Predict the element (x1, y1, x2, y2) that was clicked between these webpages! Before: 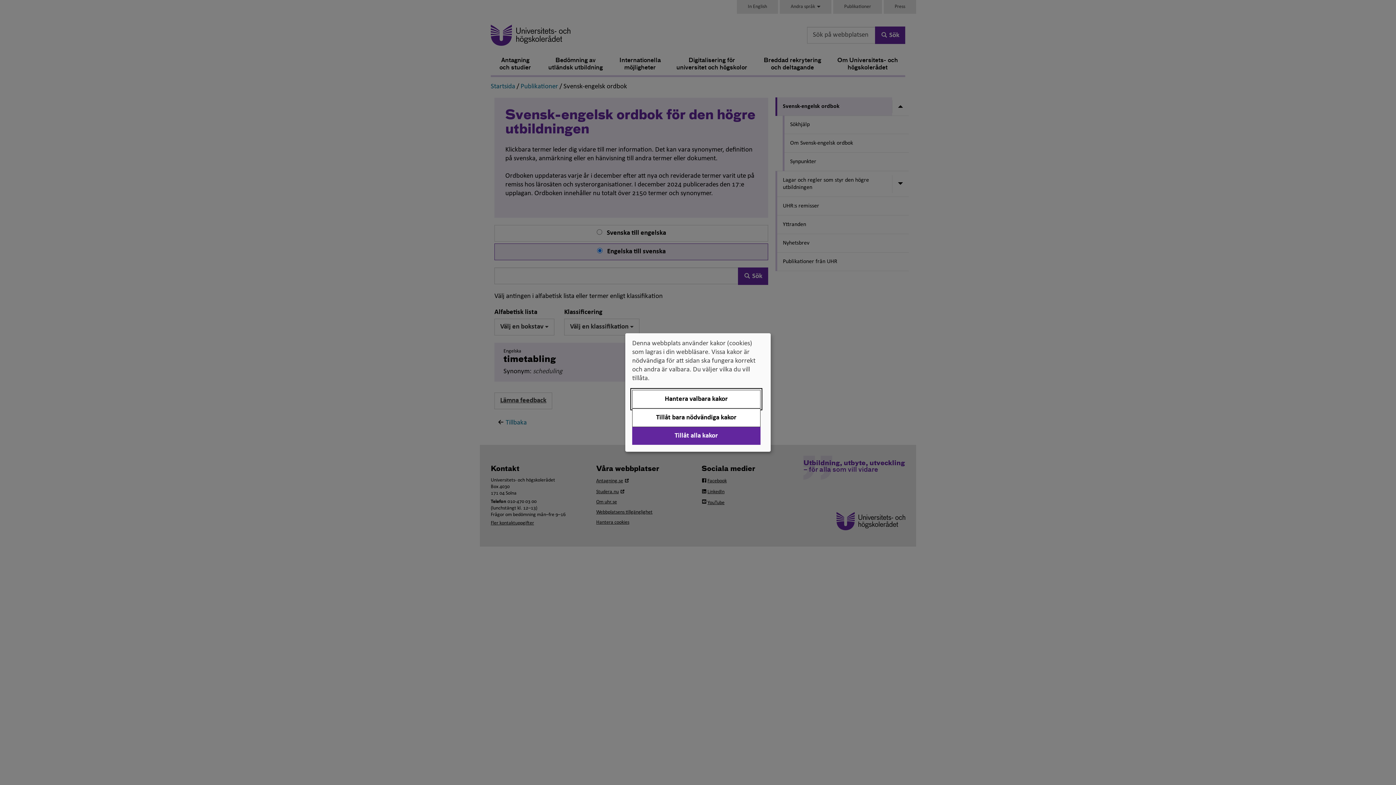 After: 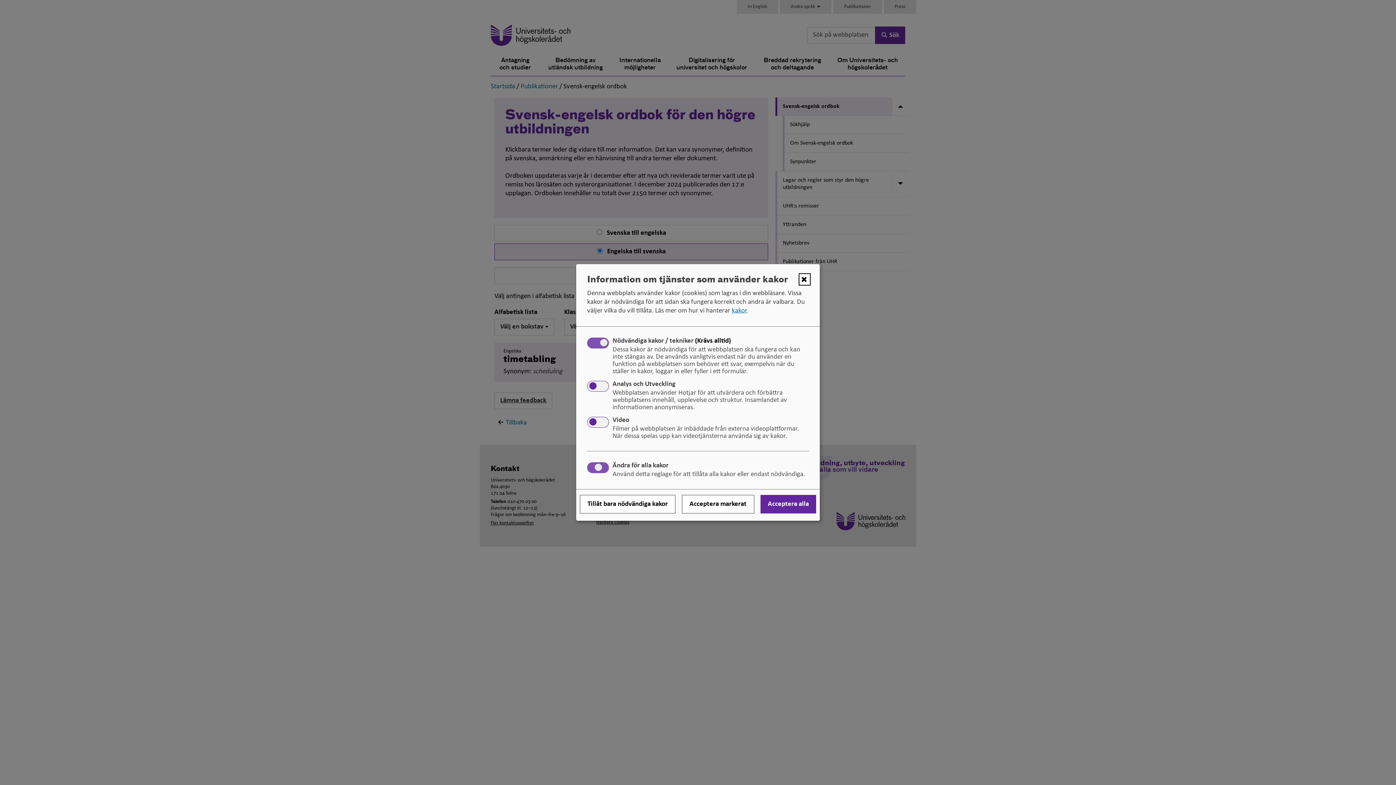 Action: bbox: (632, 390, 760, 408) label: Hantera valbara kakor